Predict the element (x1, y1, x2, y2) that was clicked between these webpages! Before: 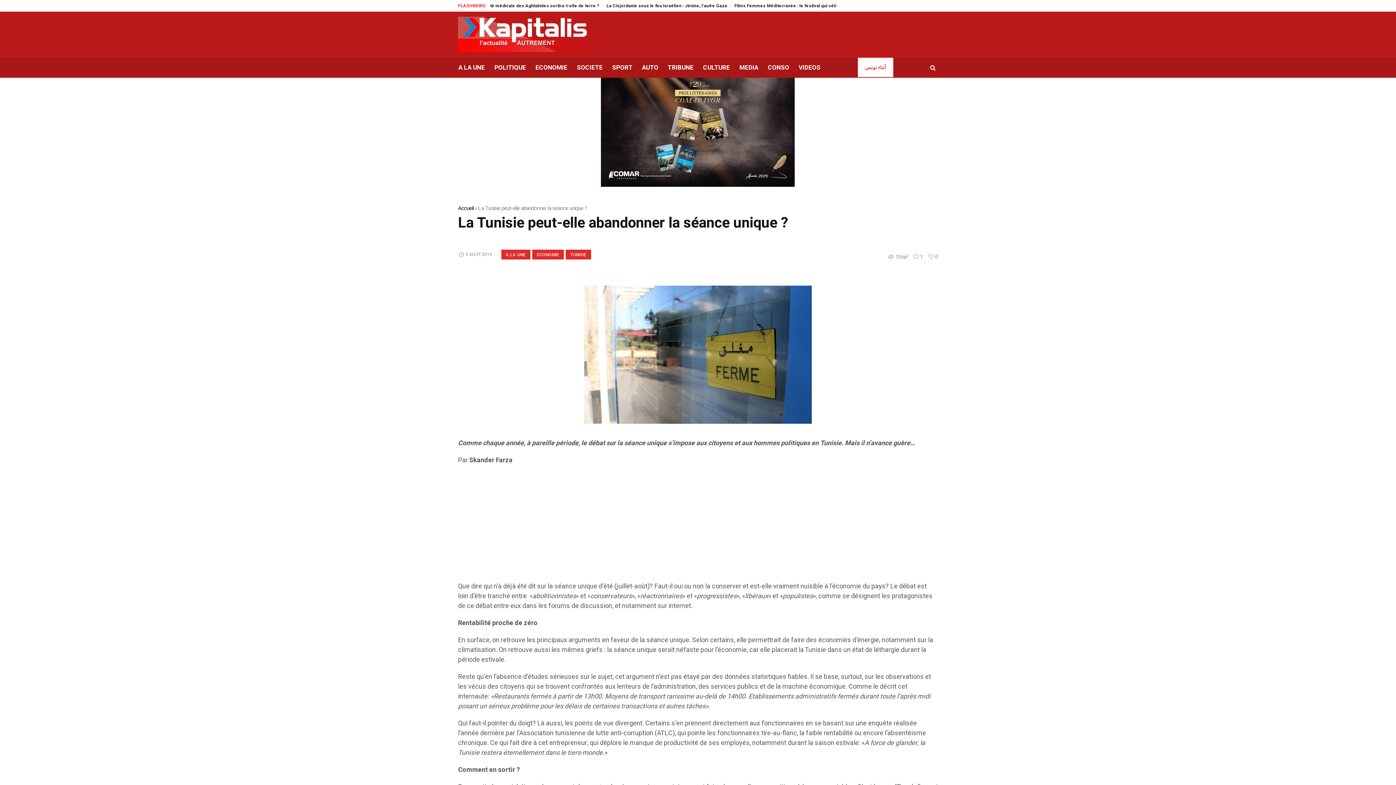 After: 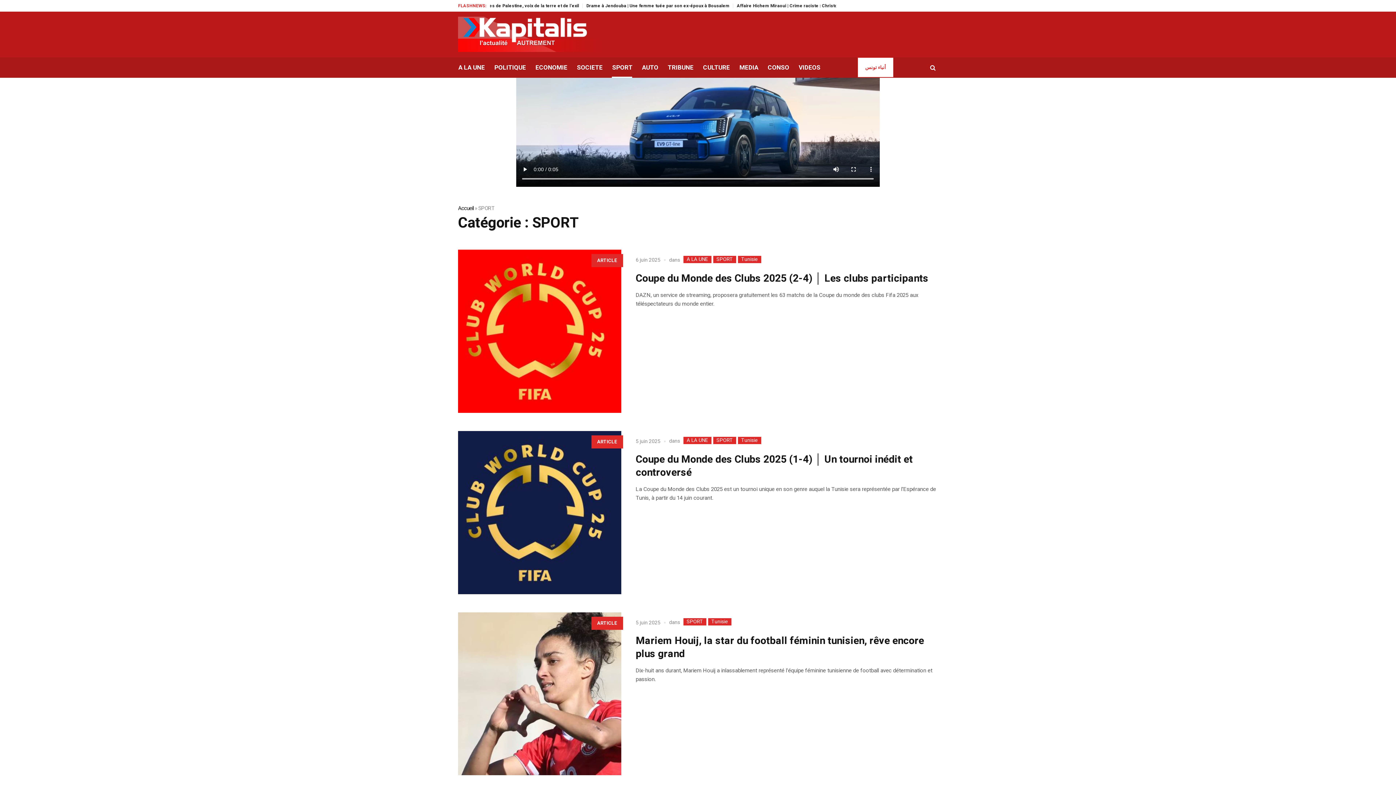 Action: bbox: (607, 57, 637, 77) label: SPORT